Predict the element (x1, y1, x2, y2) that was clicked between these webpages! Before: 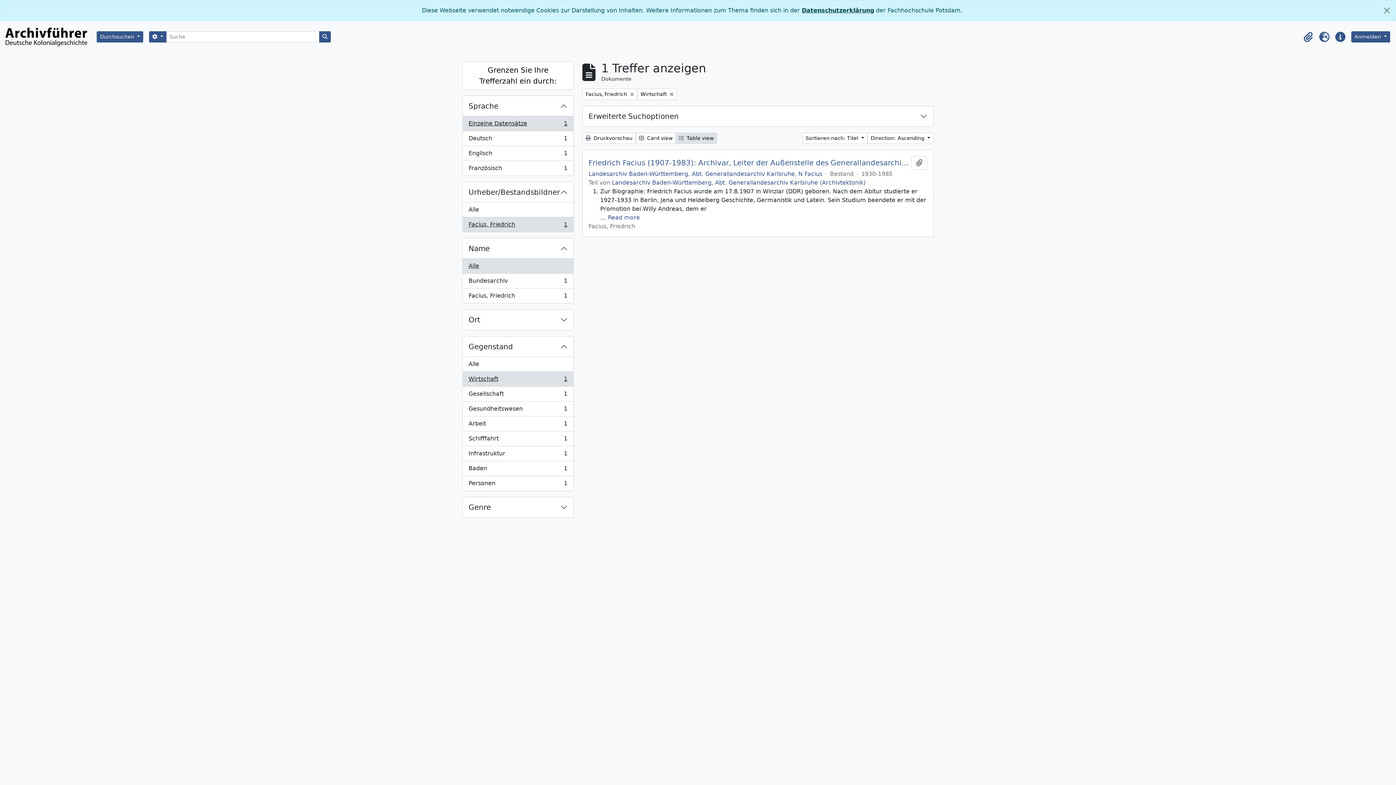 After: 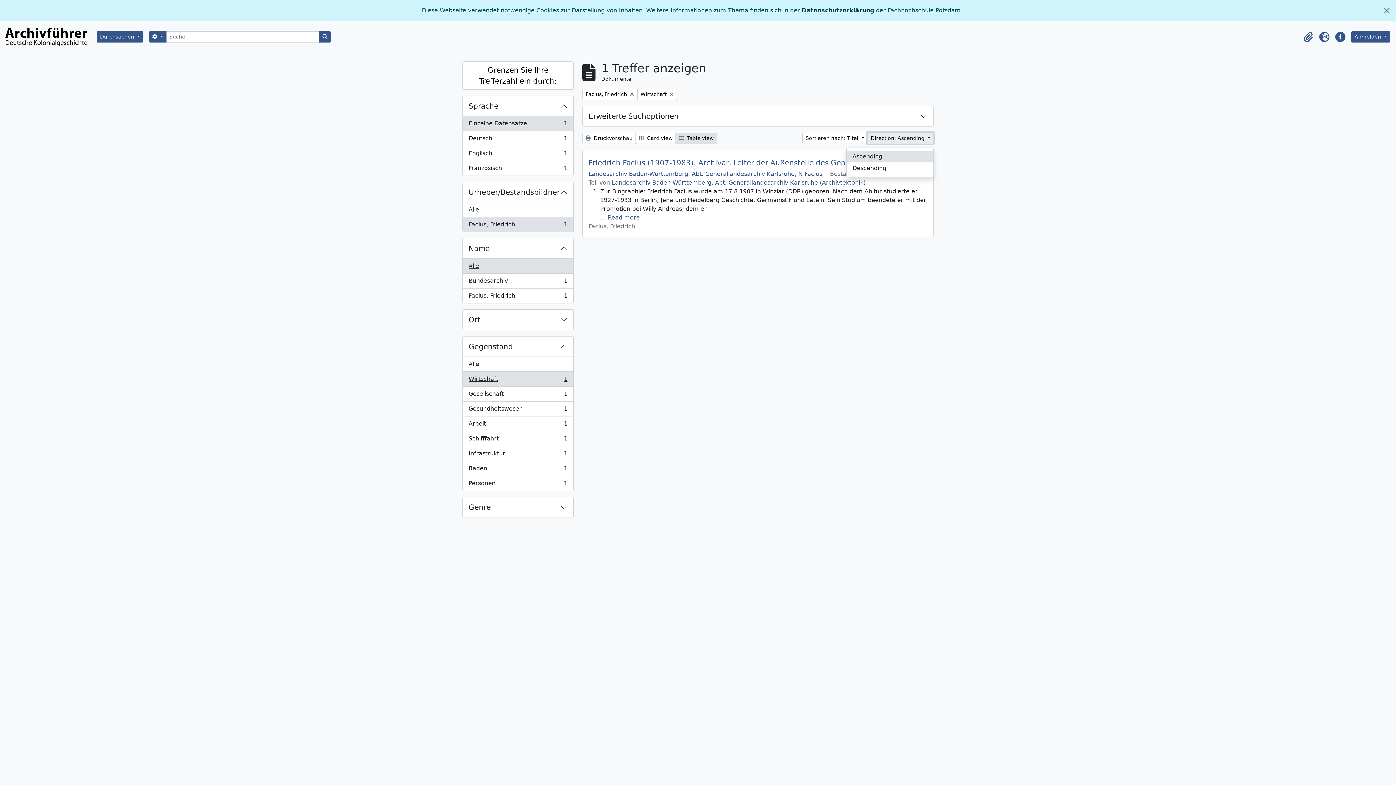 Action: label: Direction: Ascending  bbox: (867, 132, 933, 144)